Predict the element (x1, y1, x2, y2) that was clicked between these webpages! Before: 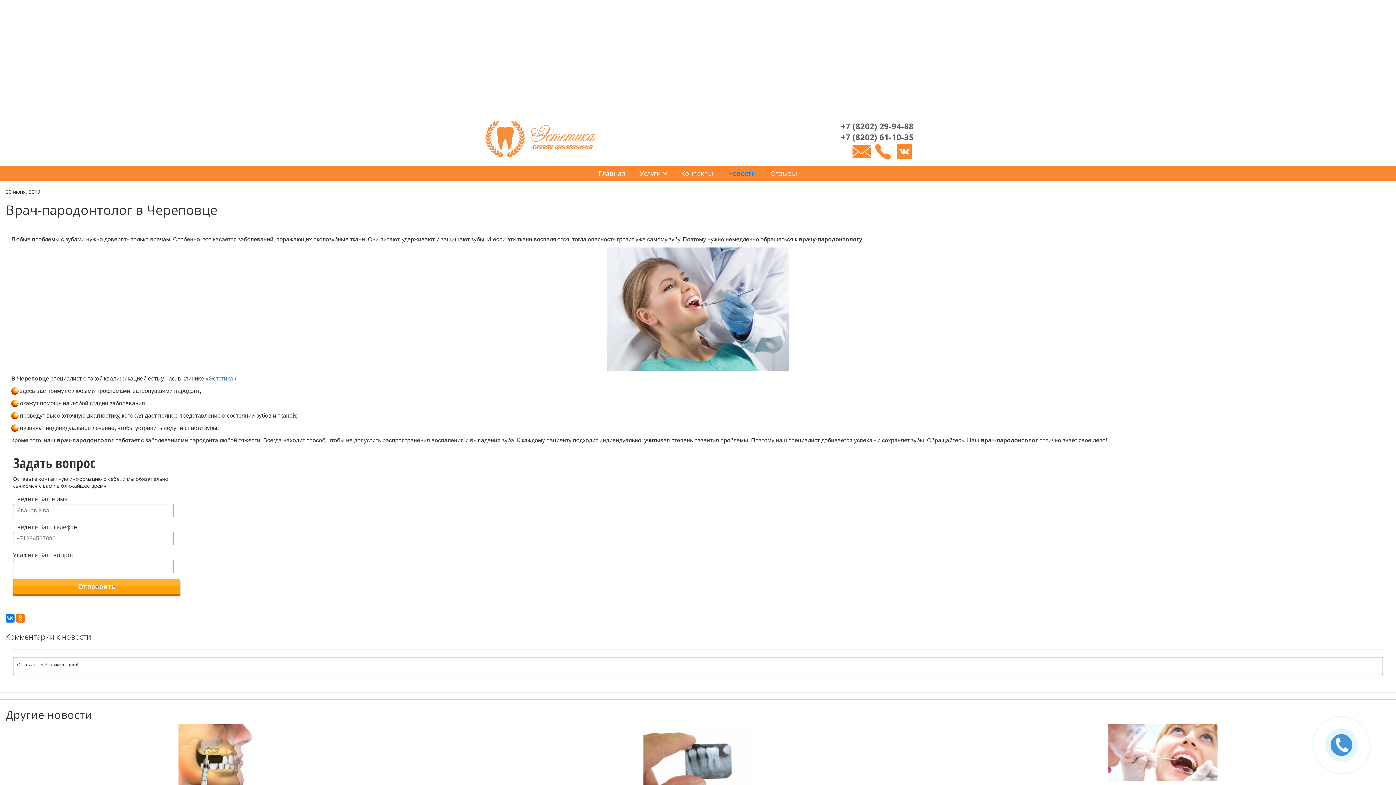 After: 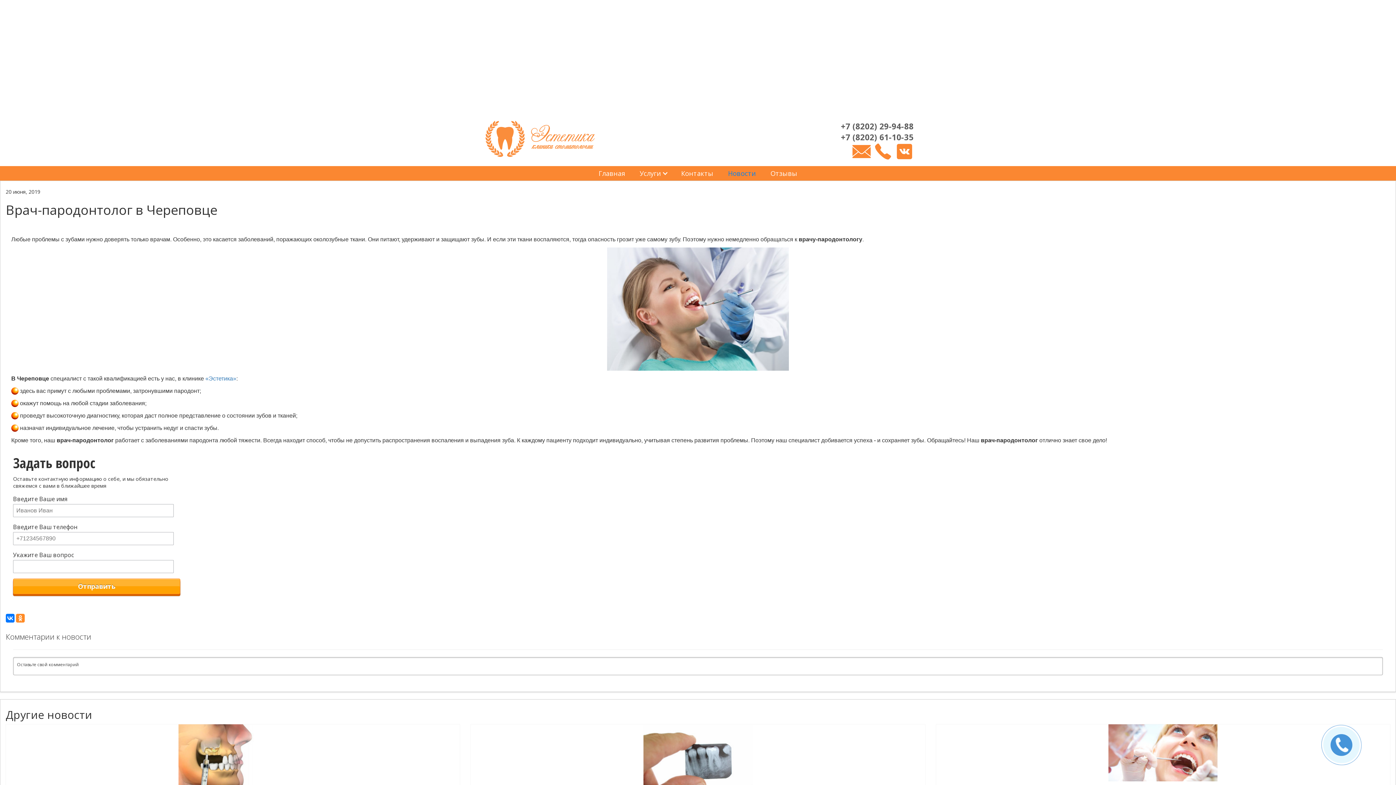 Action: bbox: (16, 614, 24, 622)